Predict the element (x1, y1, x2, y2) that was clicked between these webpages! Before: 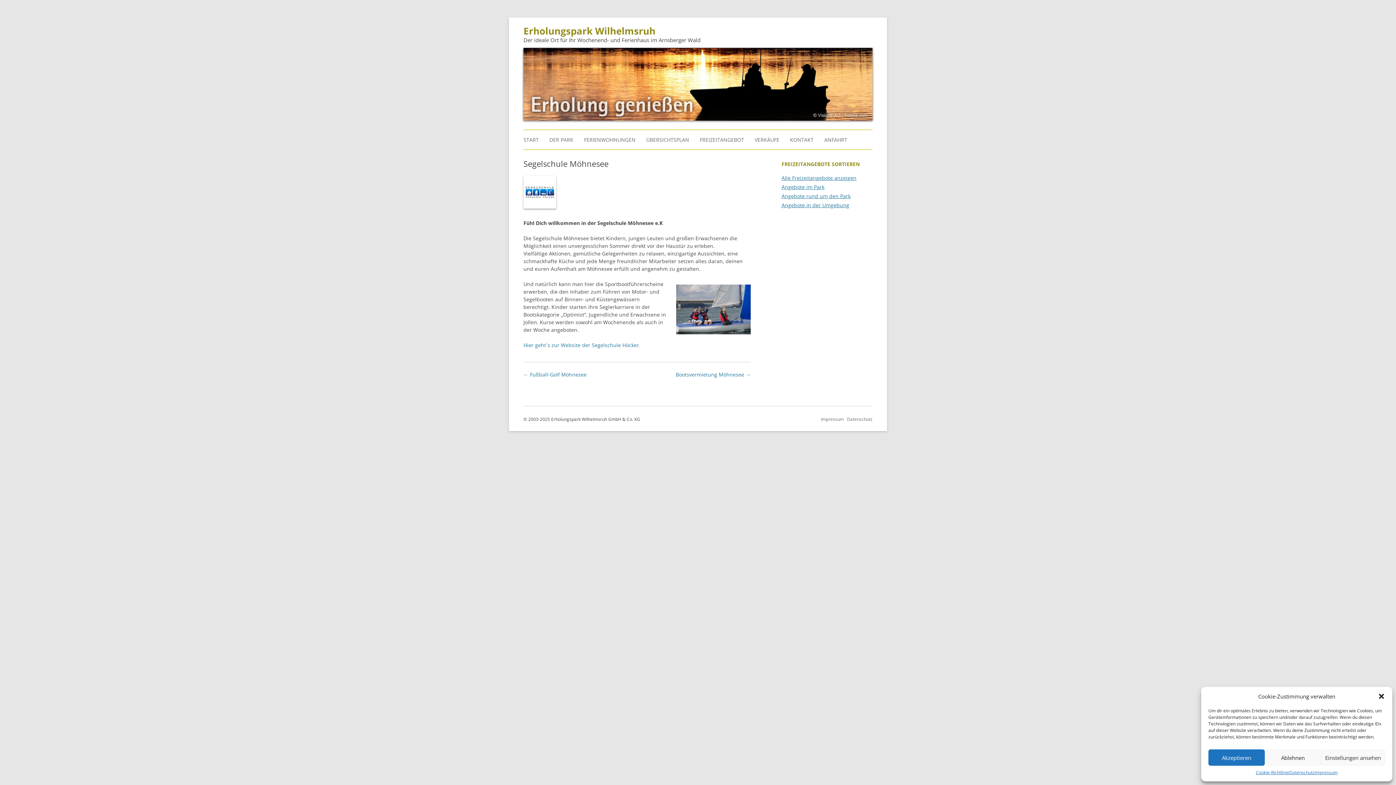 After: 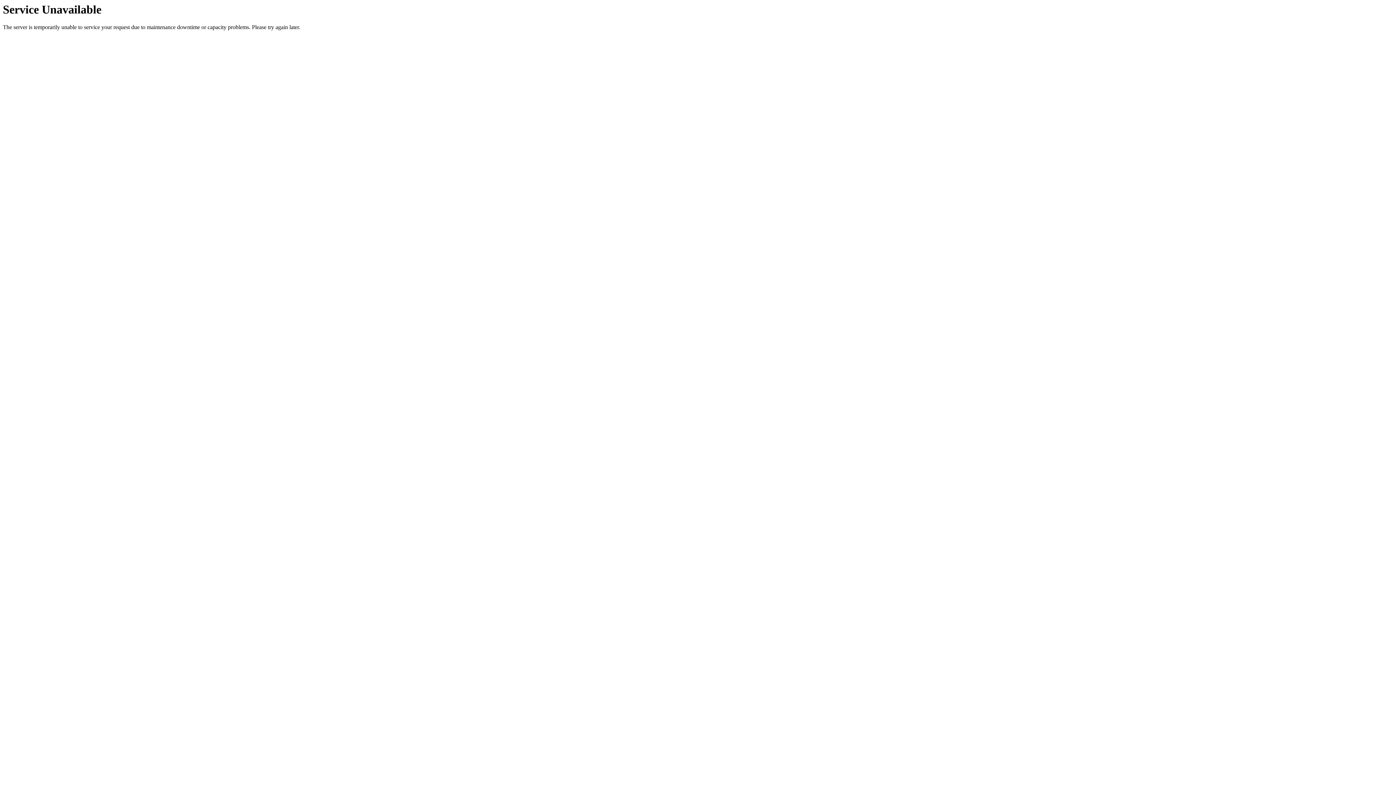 Action: bbox: (781, 174, 856, 181) label: Alle Freizeitangebote anzeigen